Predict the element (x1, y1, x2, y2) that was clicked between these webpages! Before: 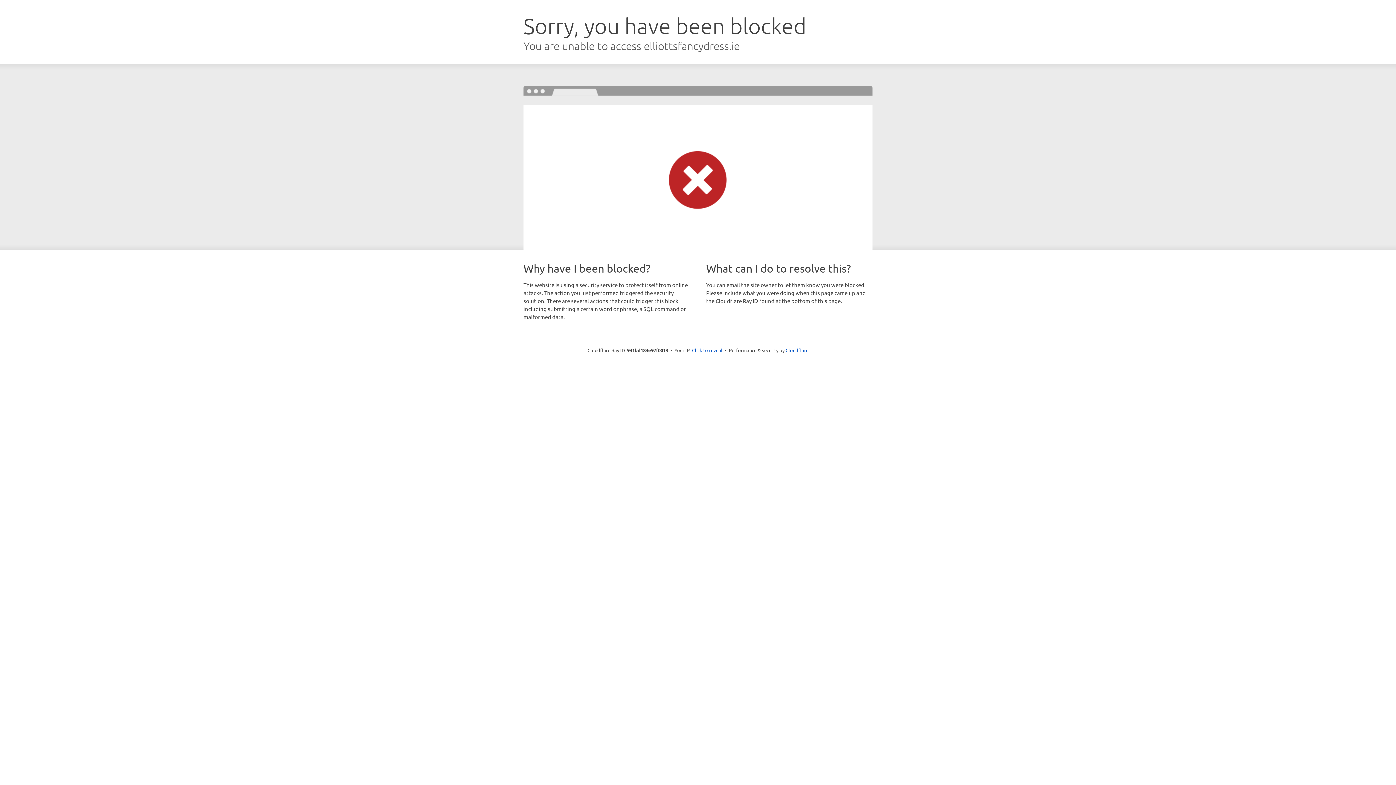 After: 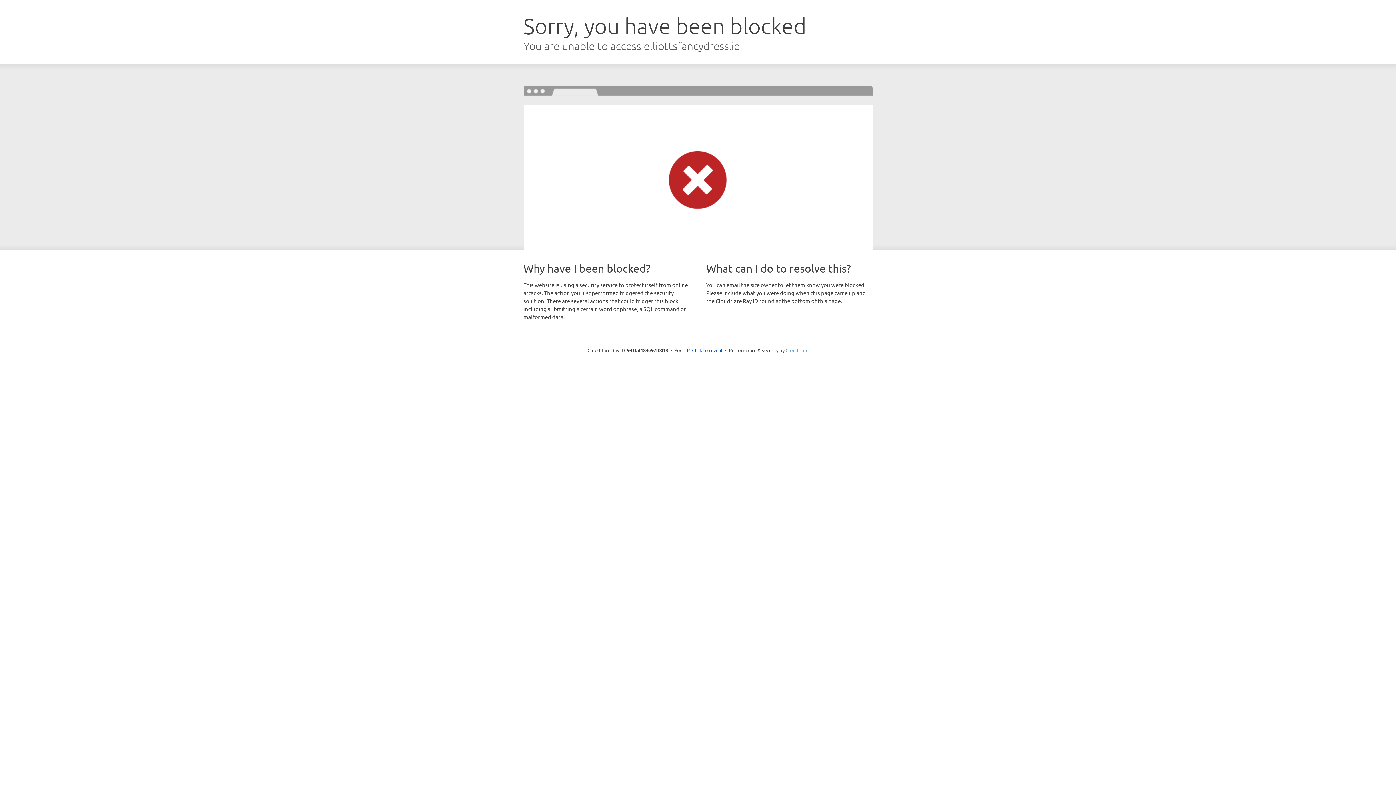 Action: label: Cloudflare bbox: (785, 347, 808, 353)